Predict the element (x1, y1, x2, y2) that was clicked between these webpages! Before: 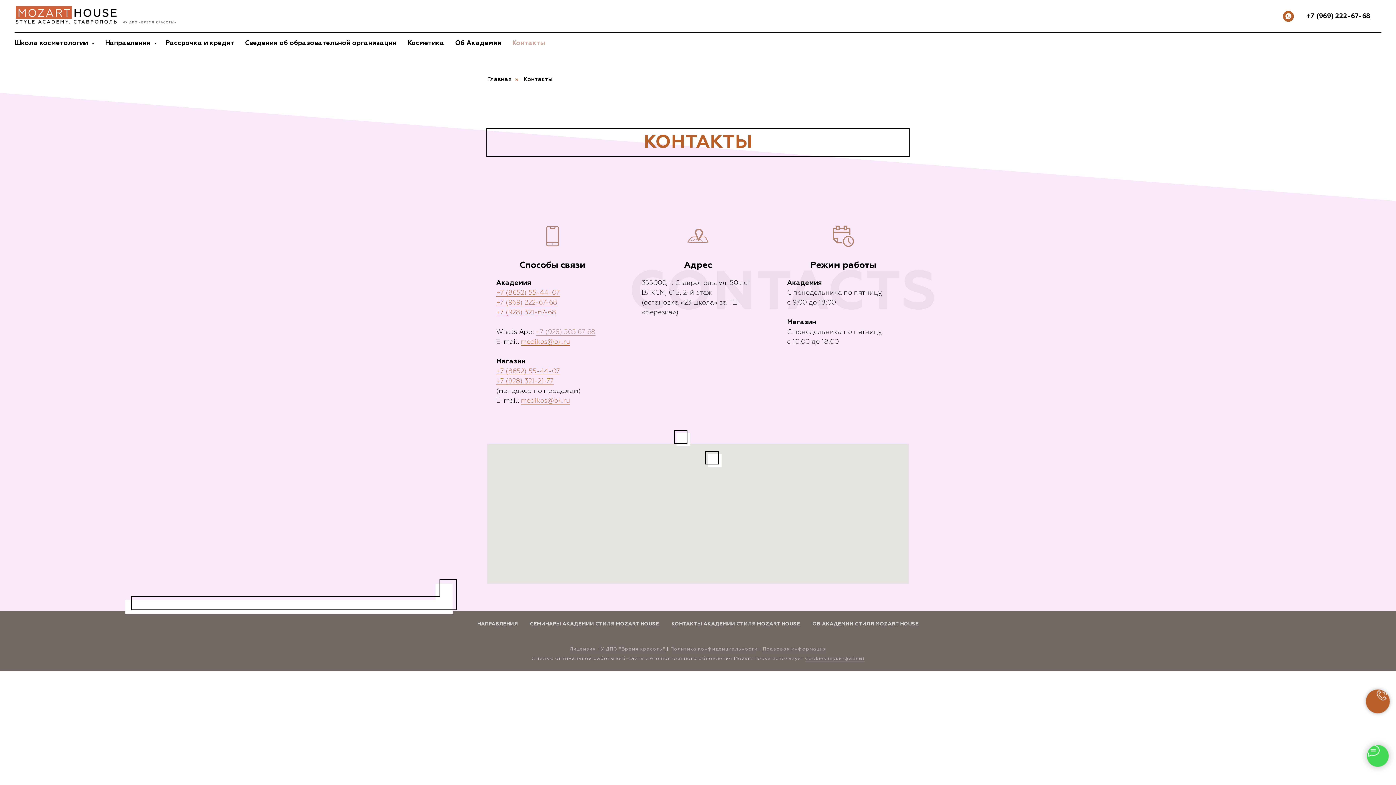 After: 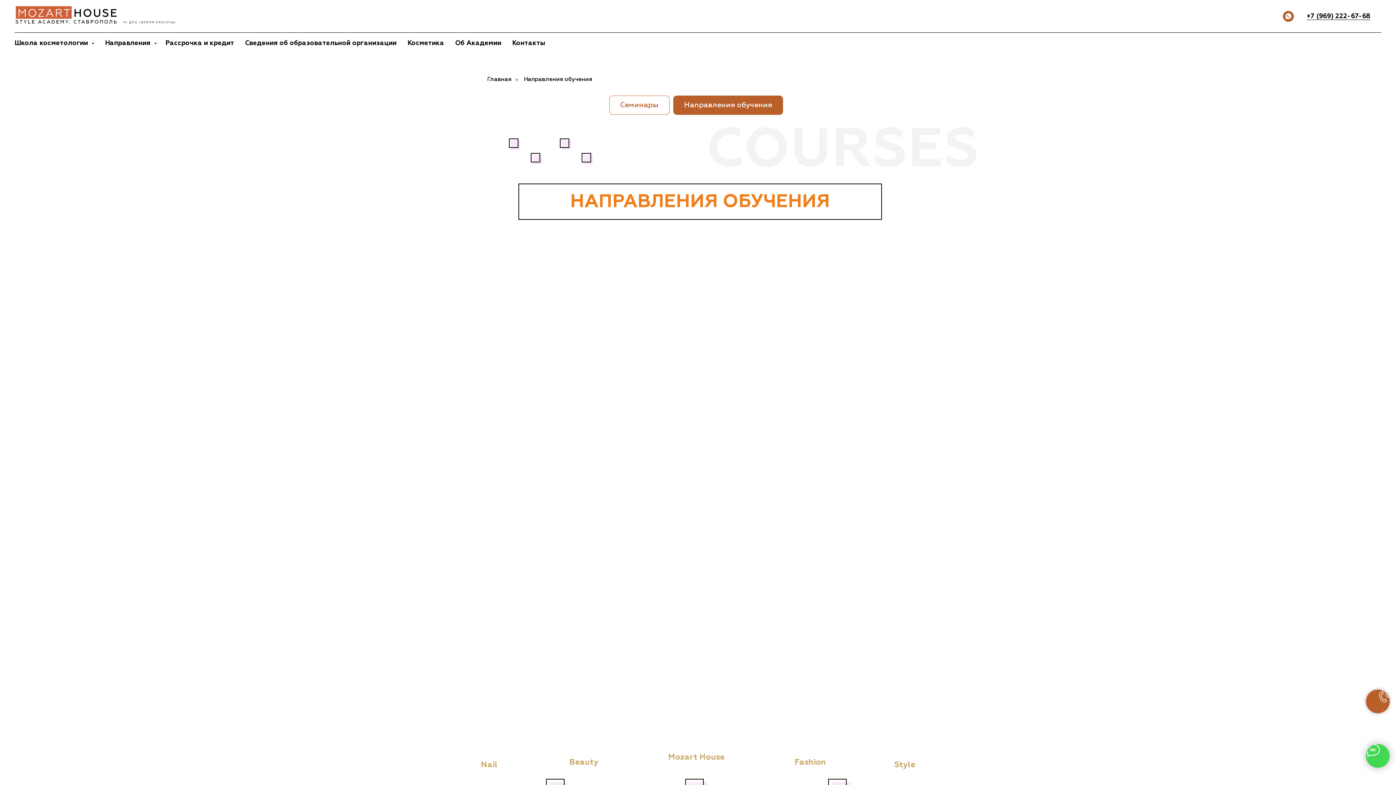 Action: bbox: (477, 621, 517, 626) label: НАПРАВЛЕНИЯ